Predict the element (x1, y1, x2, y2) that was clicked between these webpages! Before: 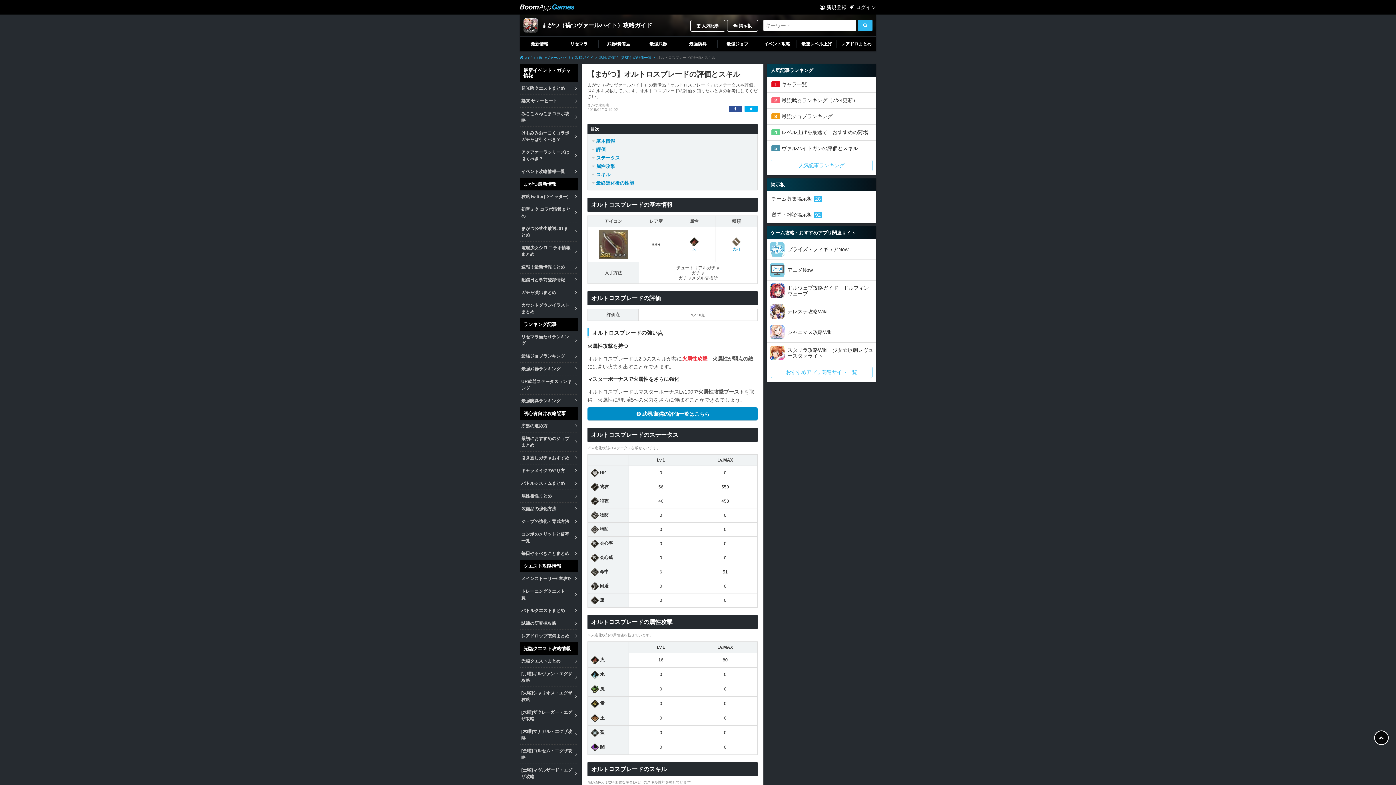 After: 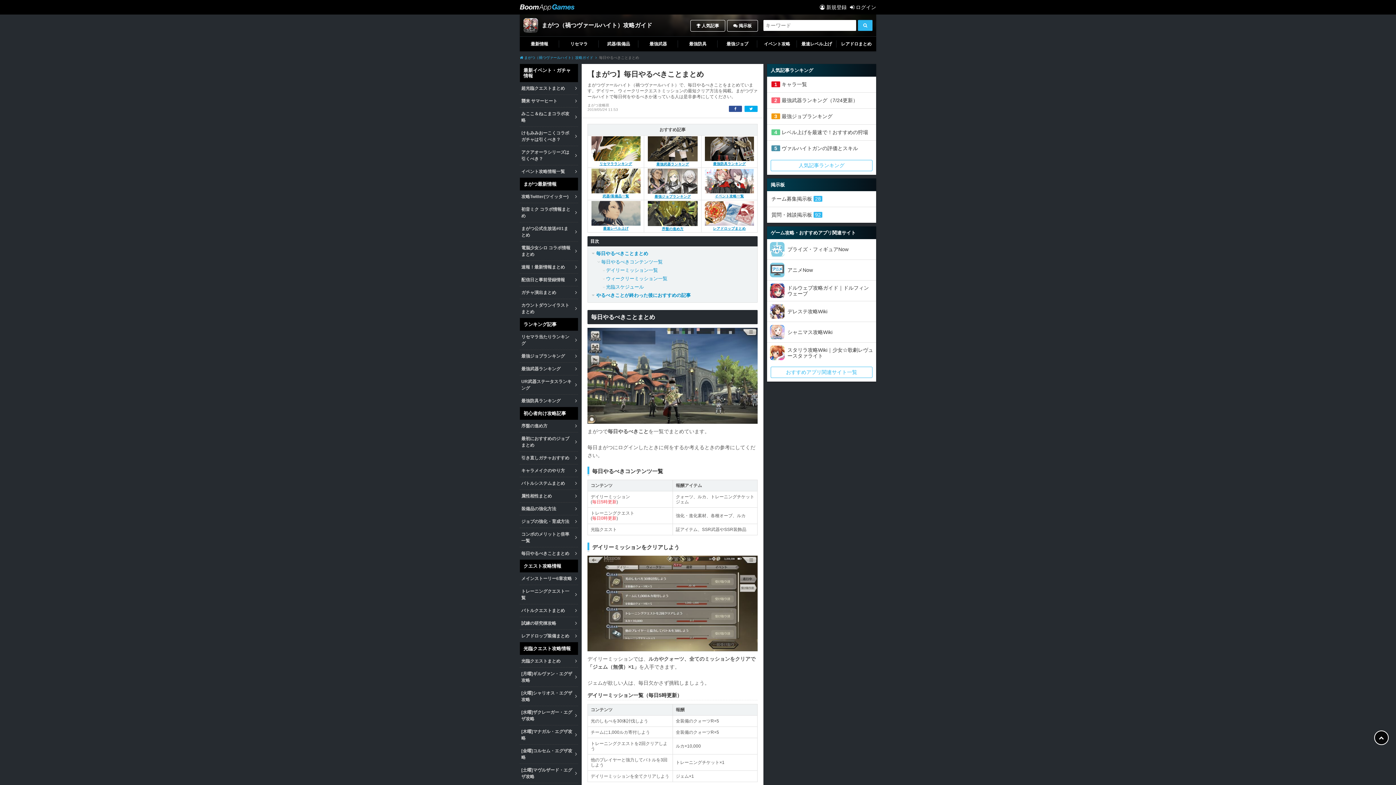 Action: bbox: (520, 547, 578, 560) label: 毎日やるべきことまとめ